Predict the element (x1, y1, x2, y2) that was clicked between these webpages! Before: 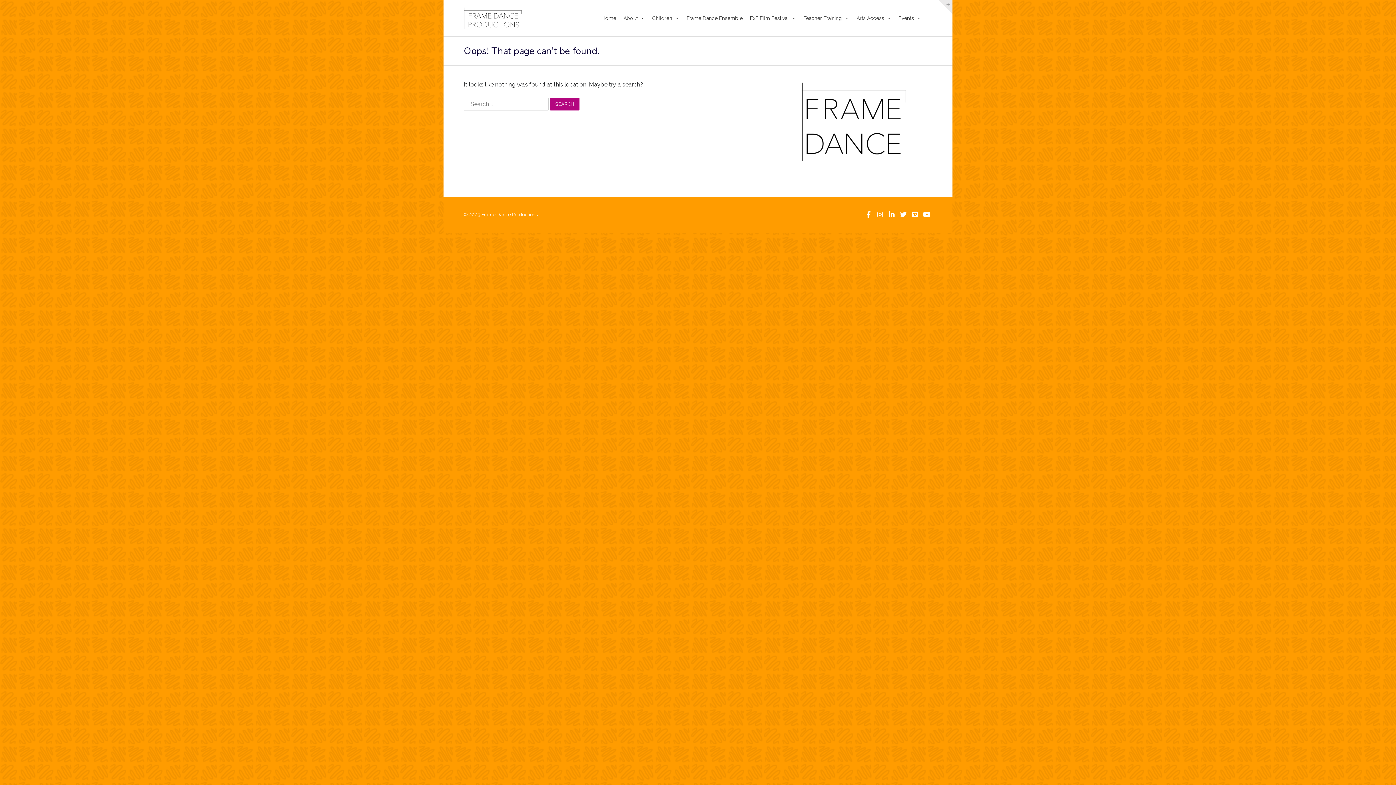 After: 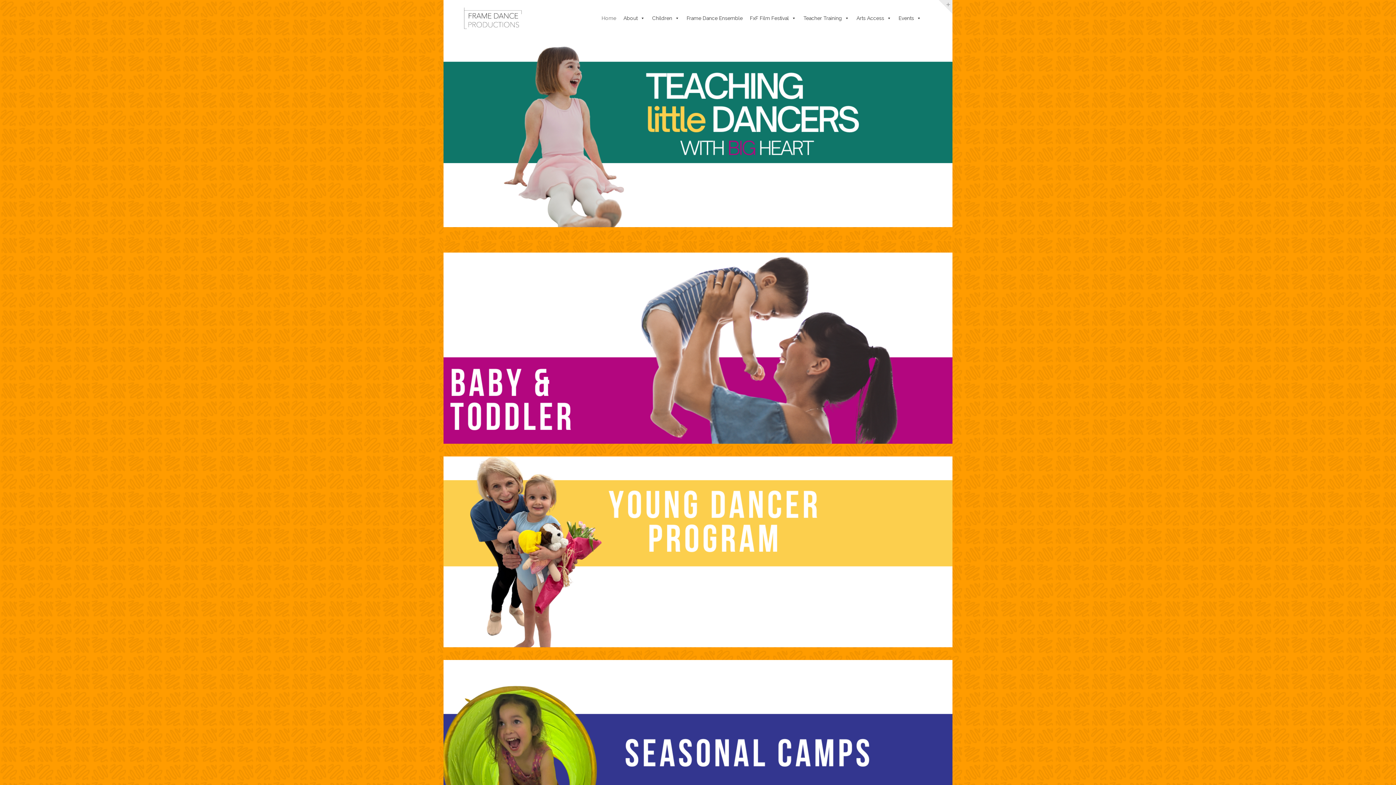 Action: label: Home bbox: (598, 10, 620, 25)